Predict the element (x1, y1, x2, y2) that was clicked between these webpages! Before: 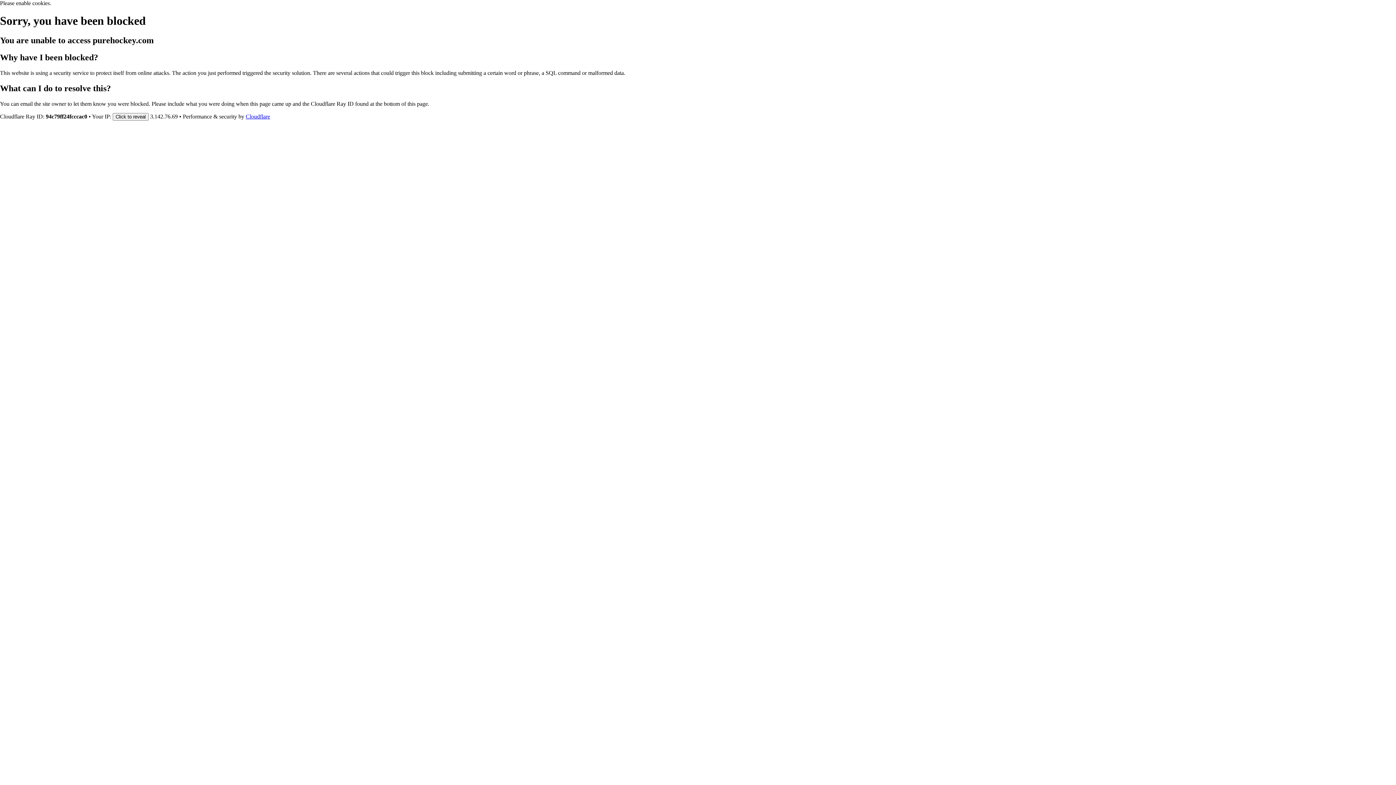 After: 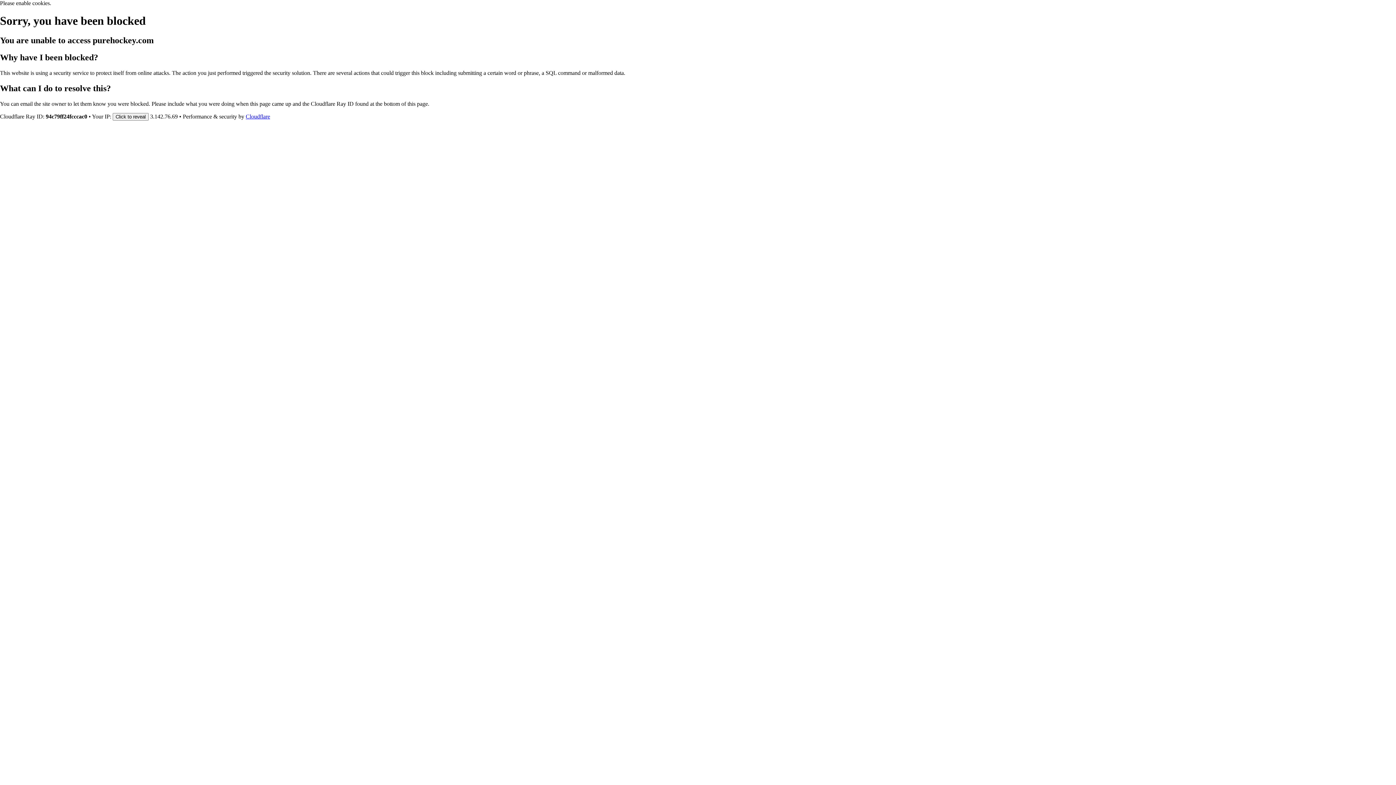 Action: bbox: (245, 113, 270, 119) label: Cloudflare